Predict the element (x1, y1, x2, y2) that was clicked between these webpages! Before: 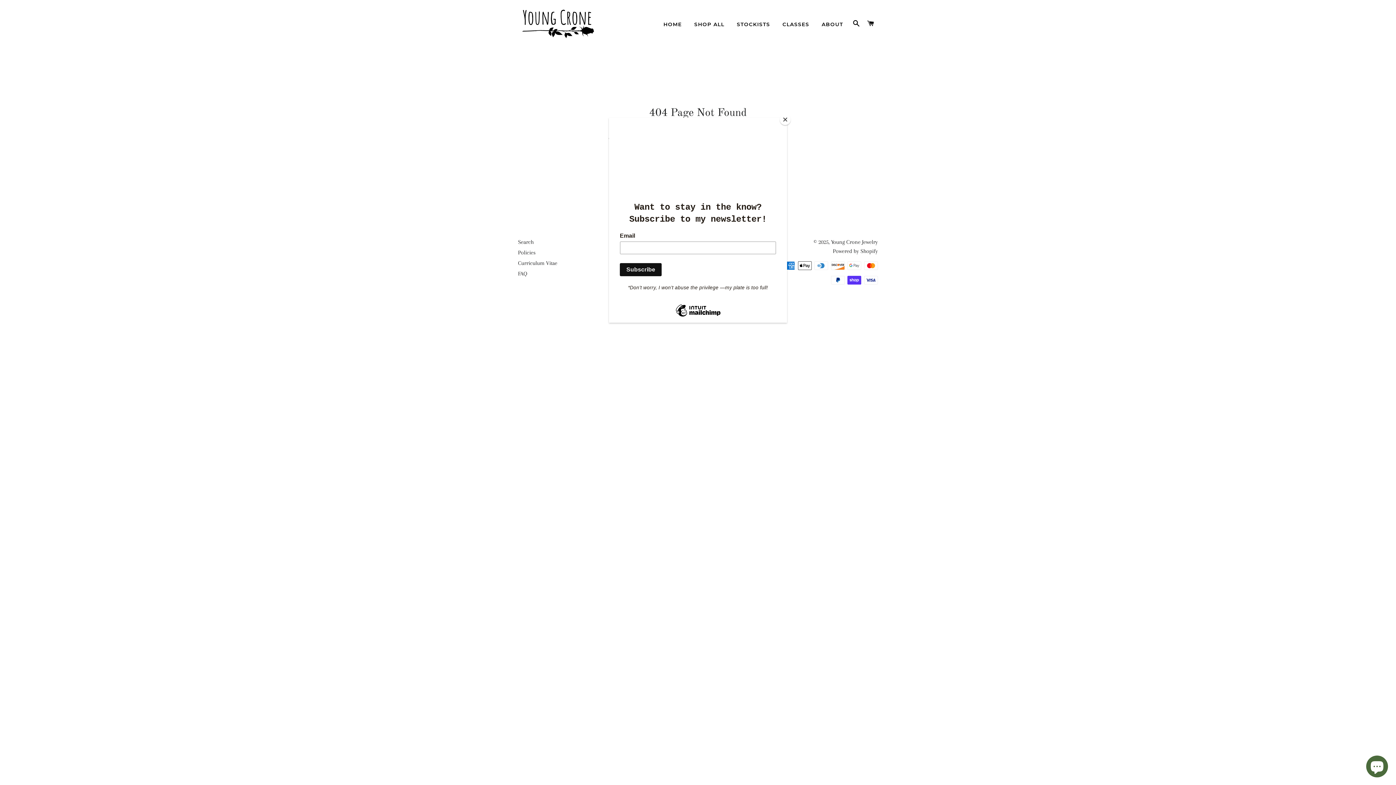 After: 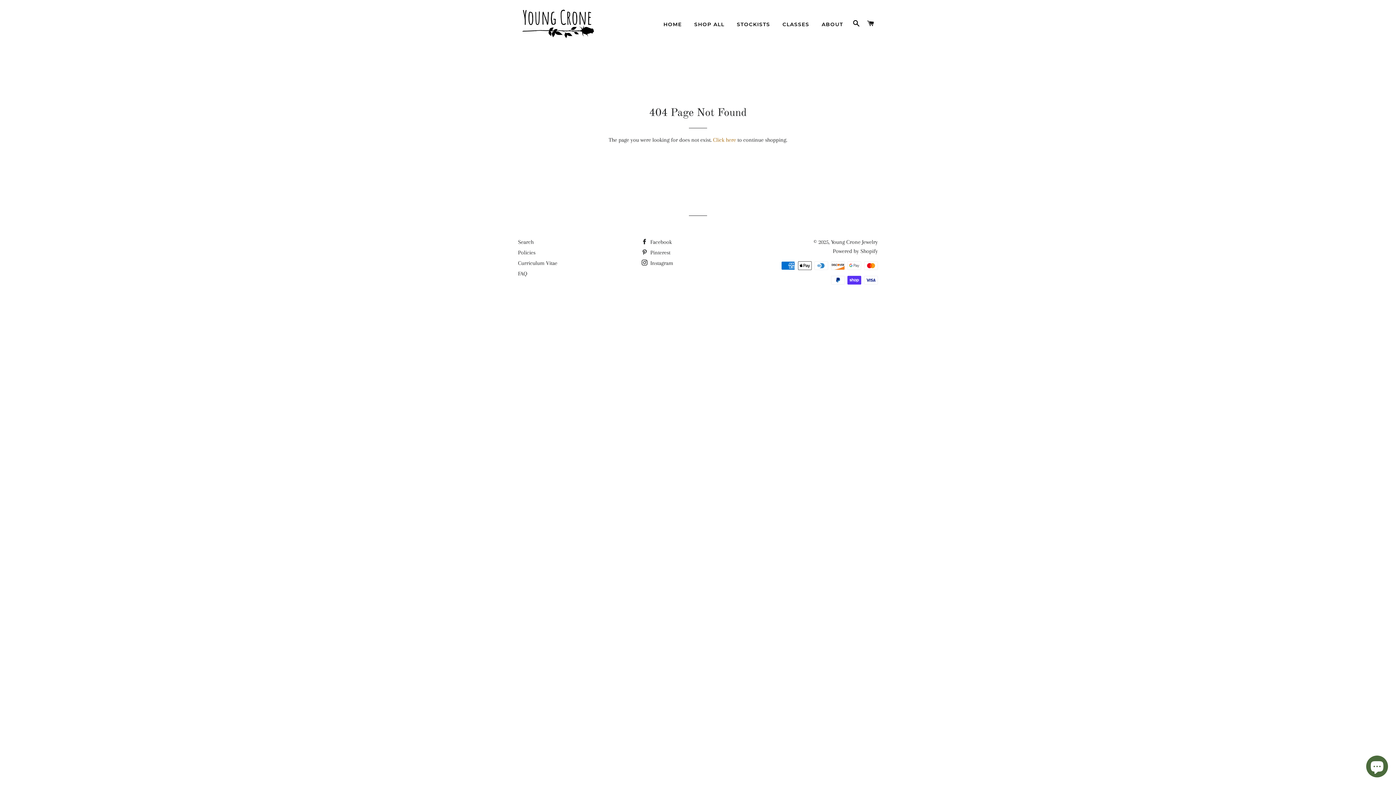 Action: bbox: (780, 114, 790, 125) label: Close